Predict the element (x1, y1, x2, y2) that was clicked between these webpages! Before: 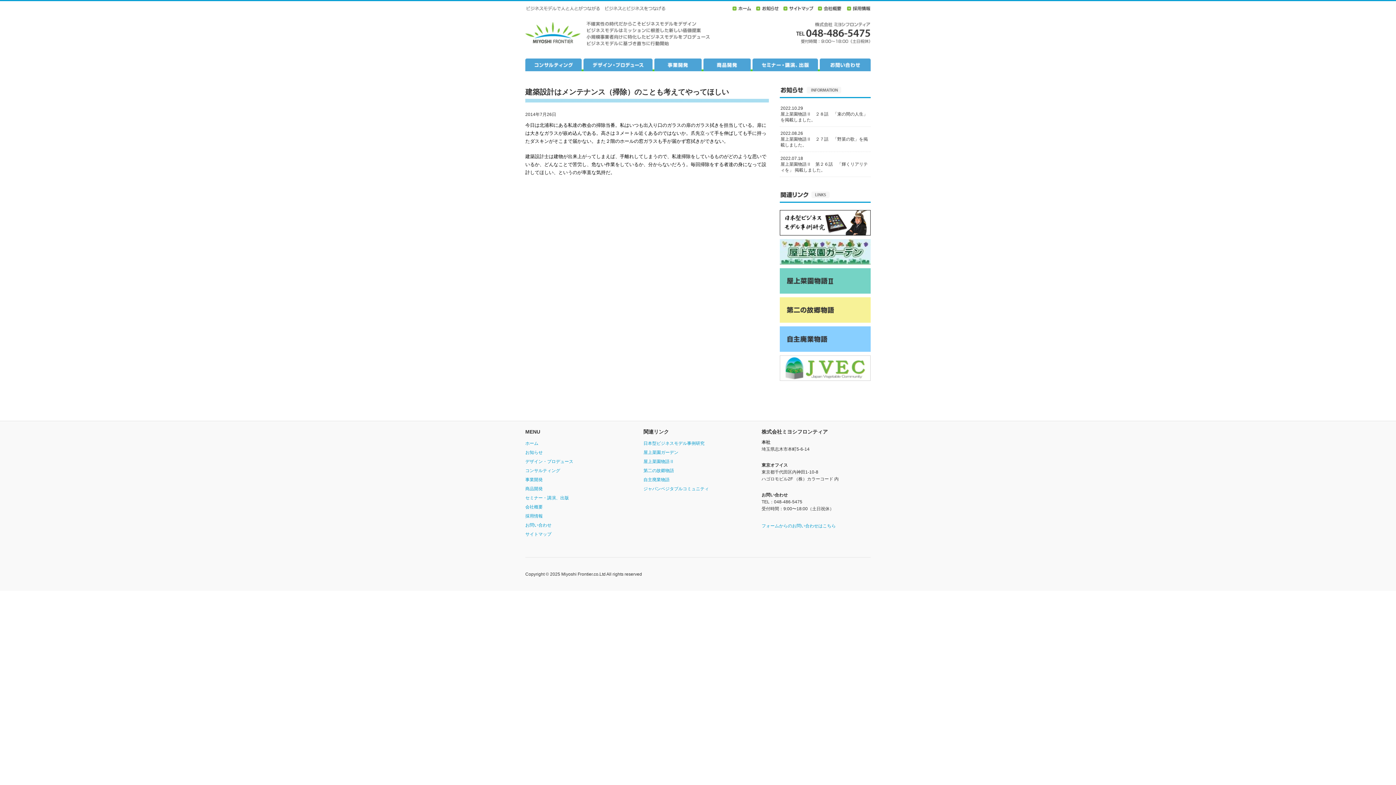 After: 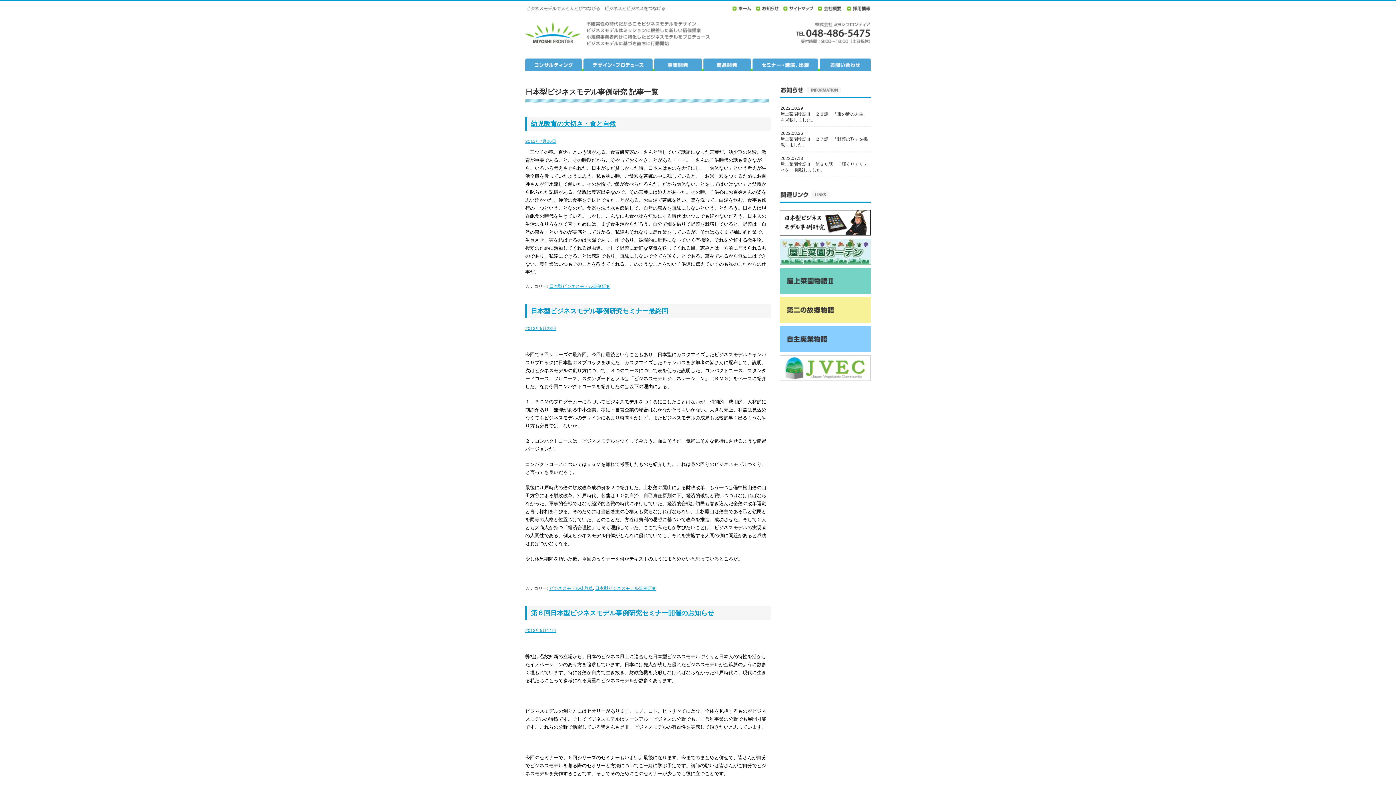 Action: bbox: (780, 210, 870, 235)